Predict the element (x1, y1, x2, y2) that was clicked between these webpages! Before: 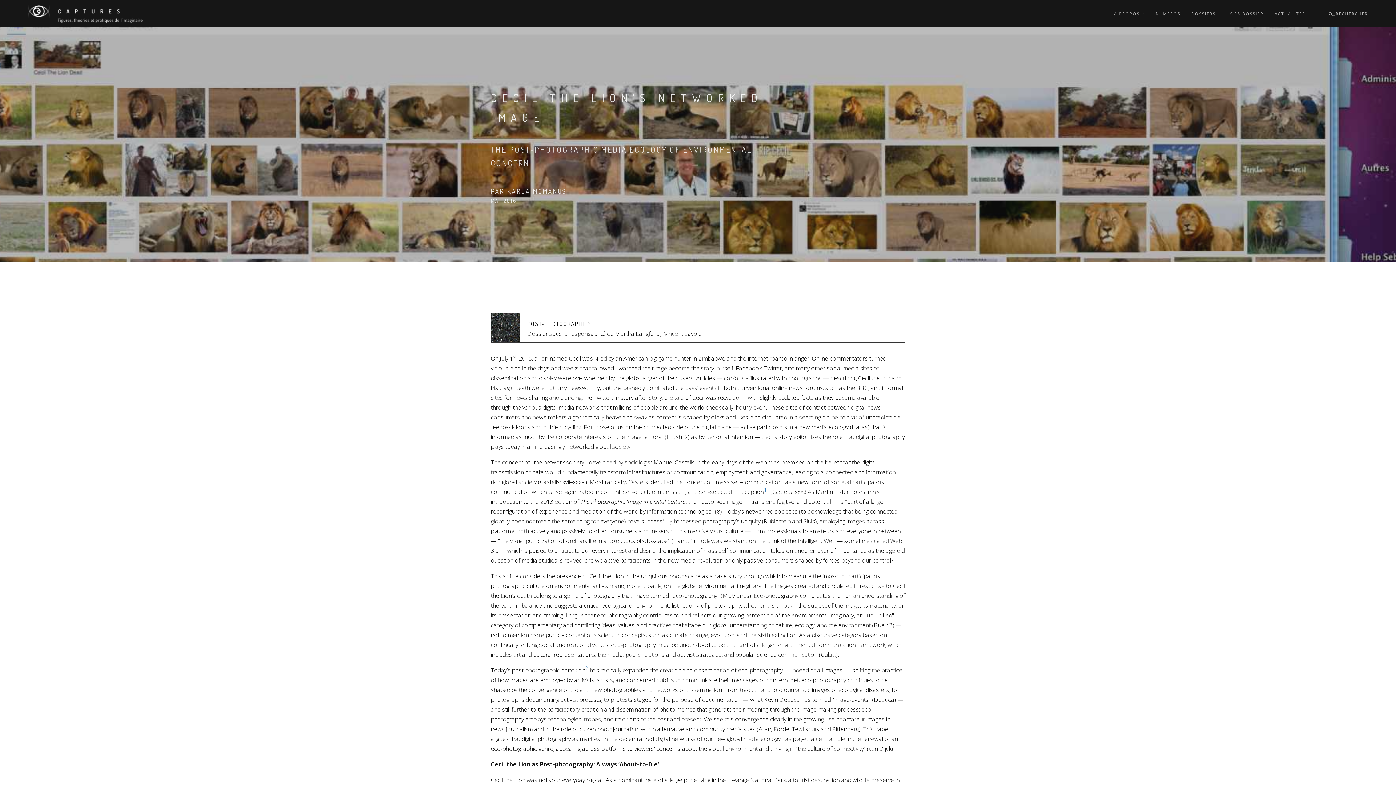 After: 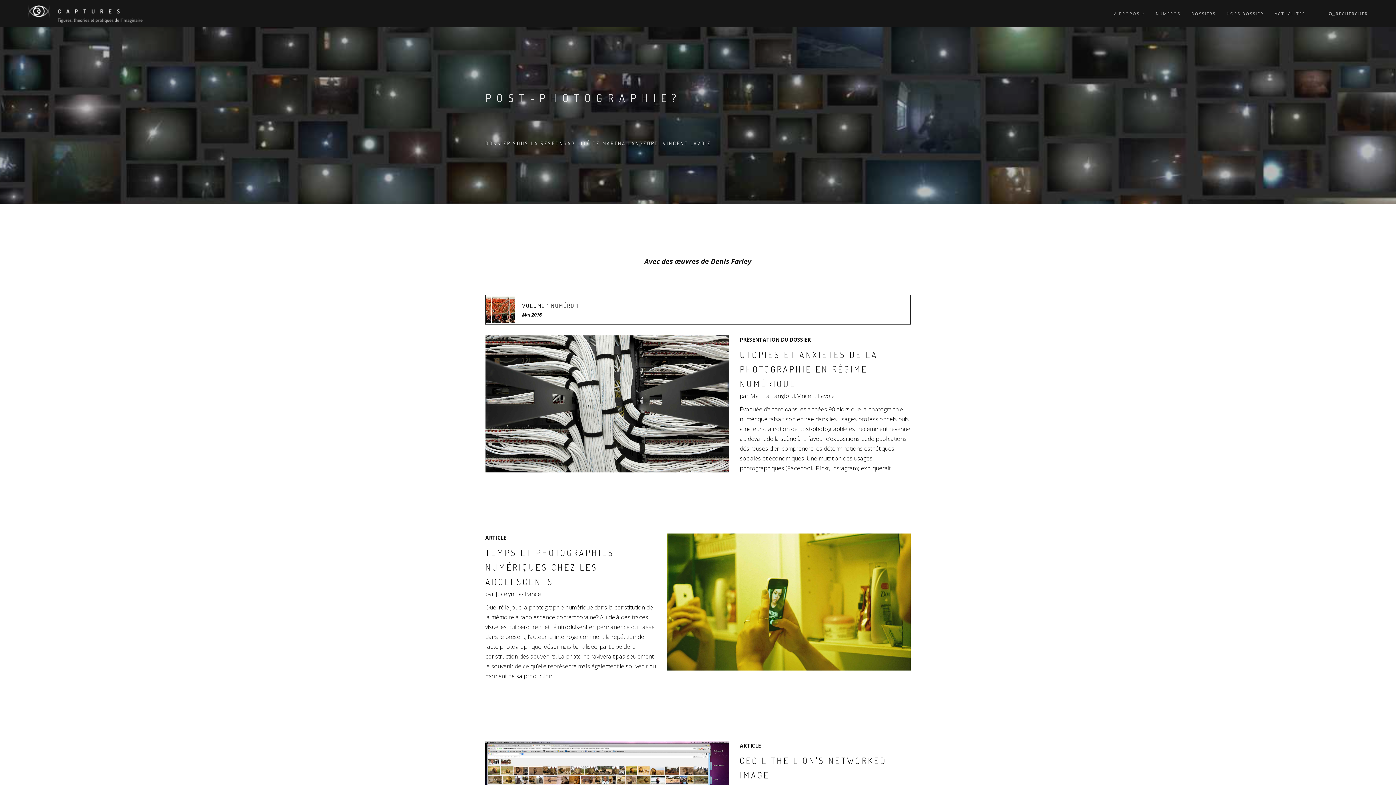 Action: bbox: (527, 320, 591, 327) label: POST-PHOTOGRAPHIE?